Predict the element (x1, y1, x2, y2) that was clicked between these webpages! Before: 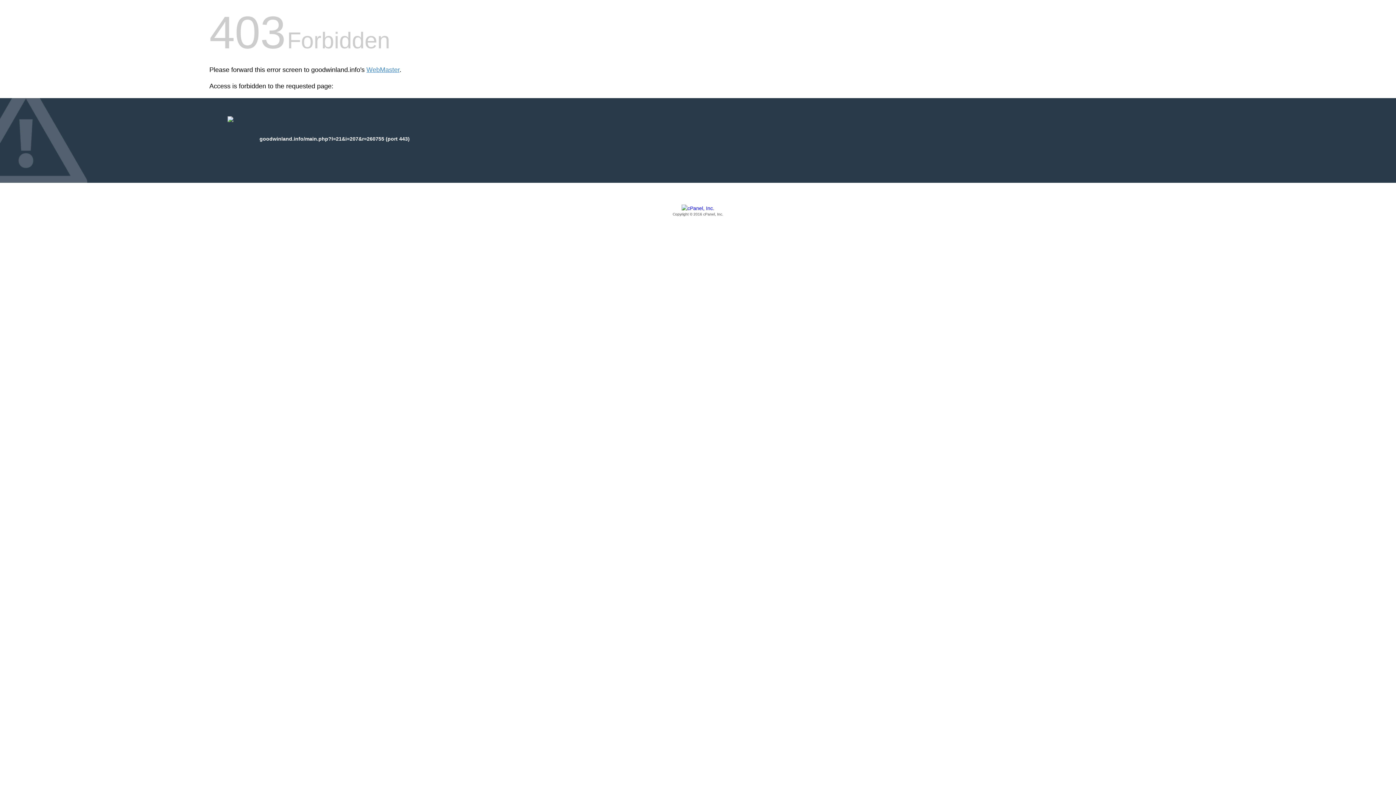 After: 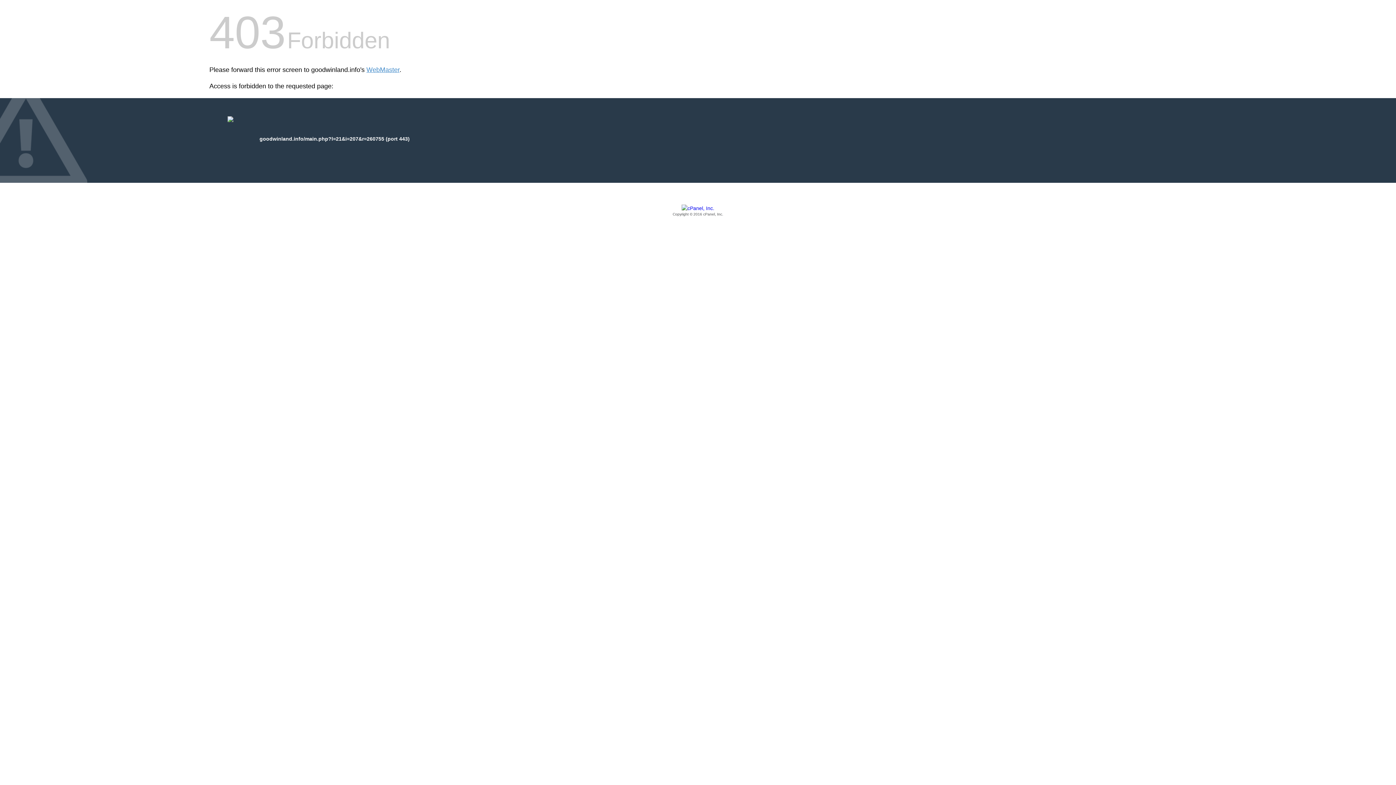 Action: bbox: (209, 205, 1186, 217) label: Copyright © 2016 cPanel, Inc.